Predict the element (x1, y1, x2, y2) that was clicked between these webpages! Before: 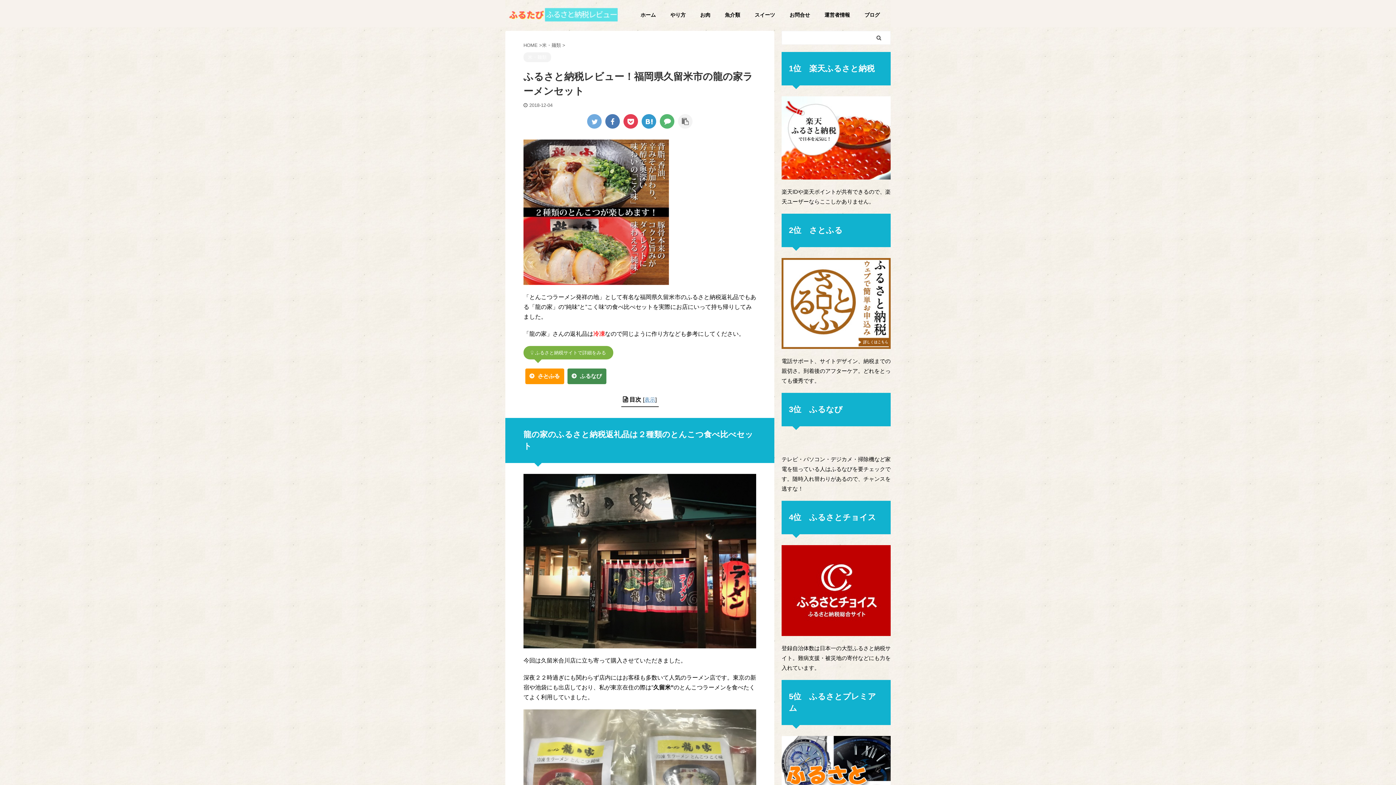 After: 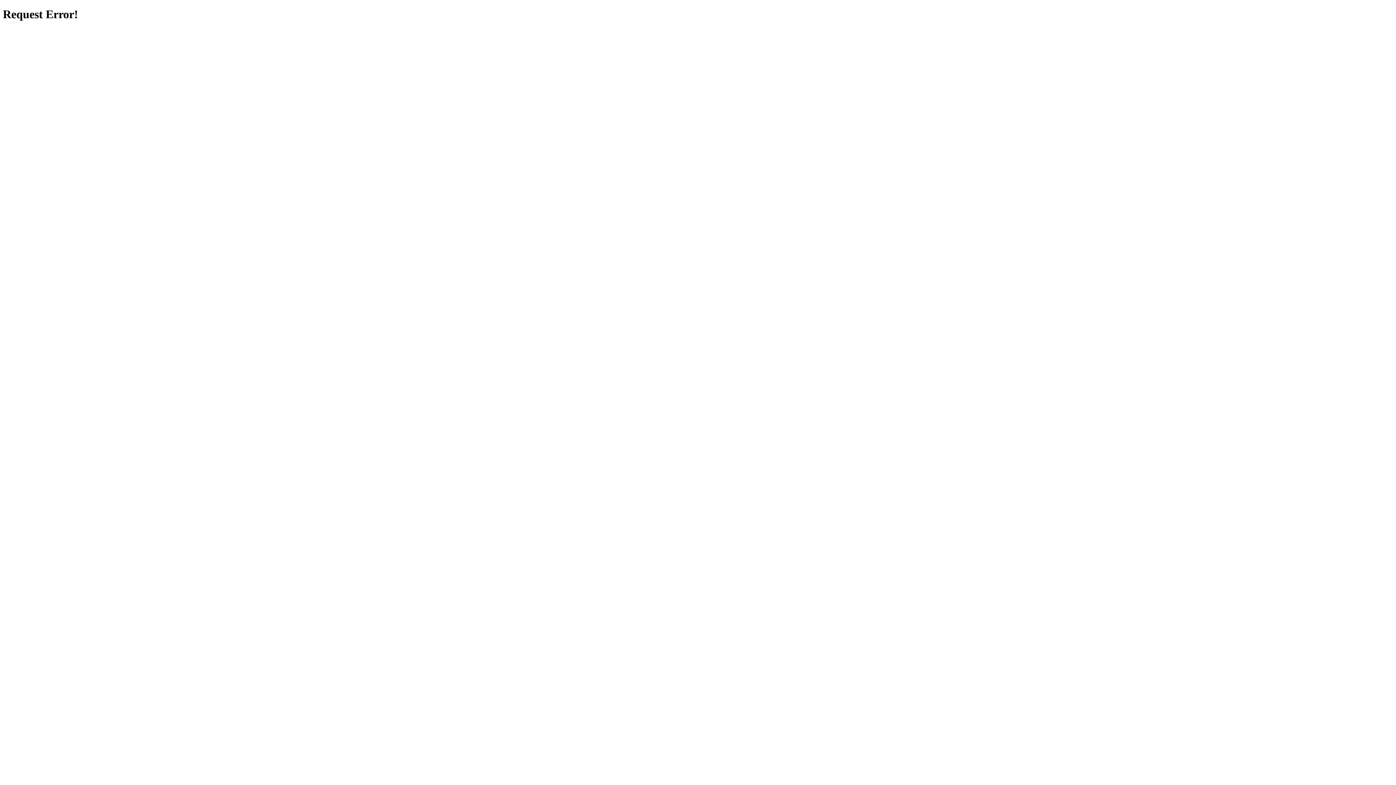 Action: bbox: (525, 368, 564, 384) label: さとふる